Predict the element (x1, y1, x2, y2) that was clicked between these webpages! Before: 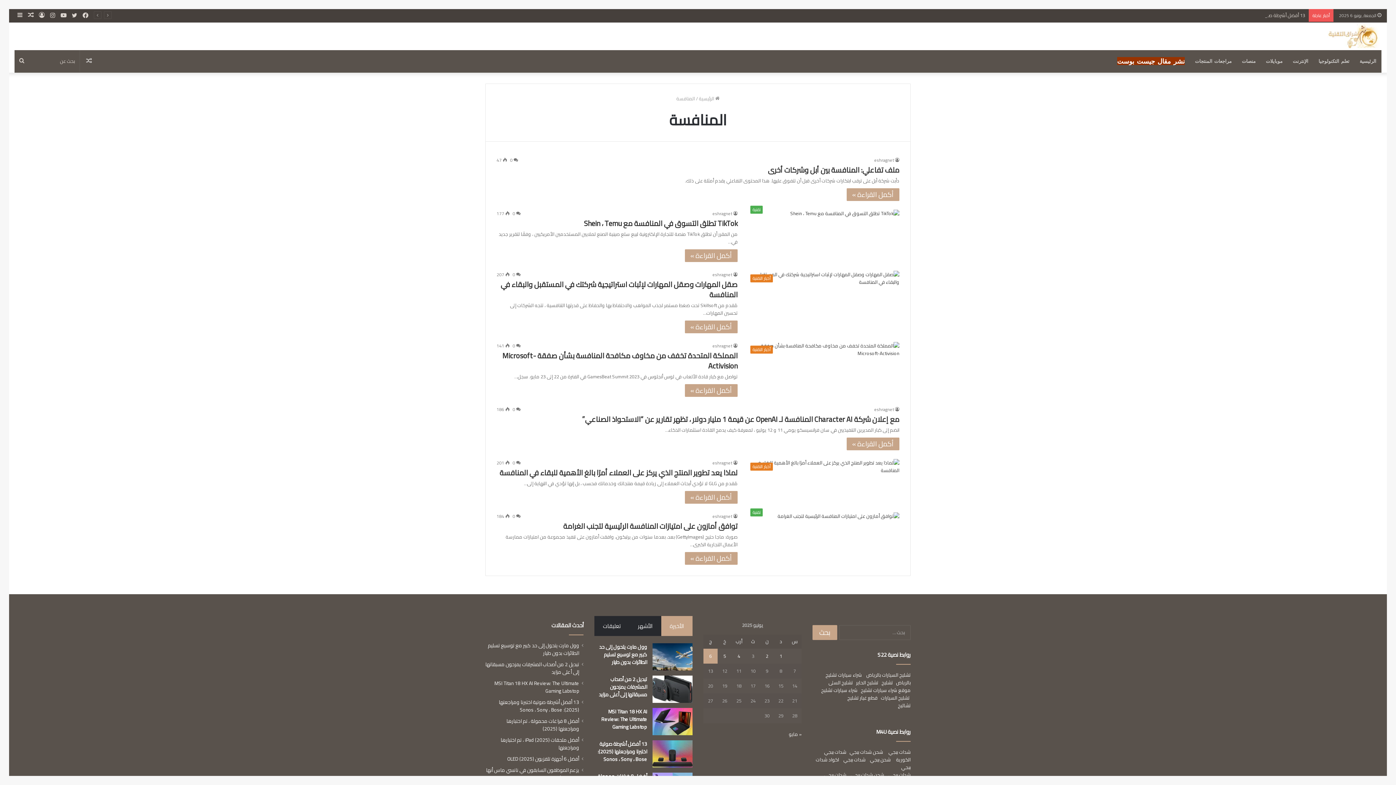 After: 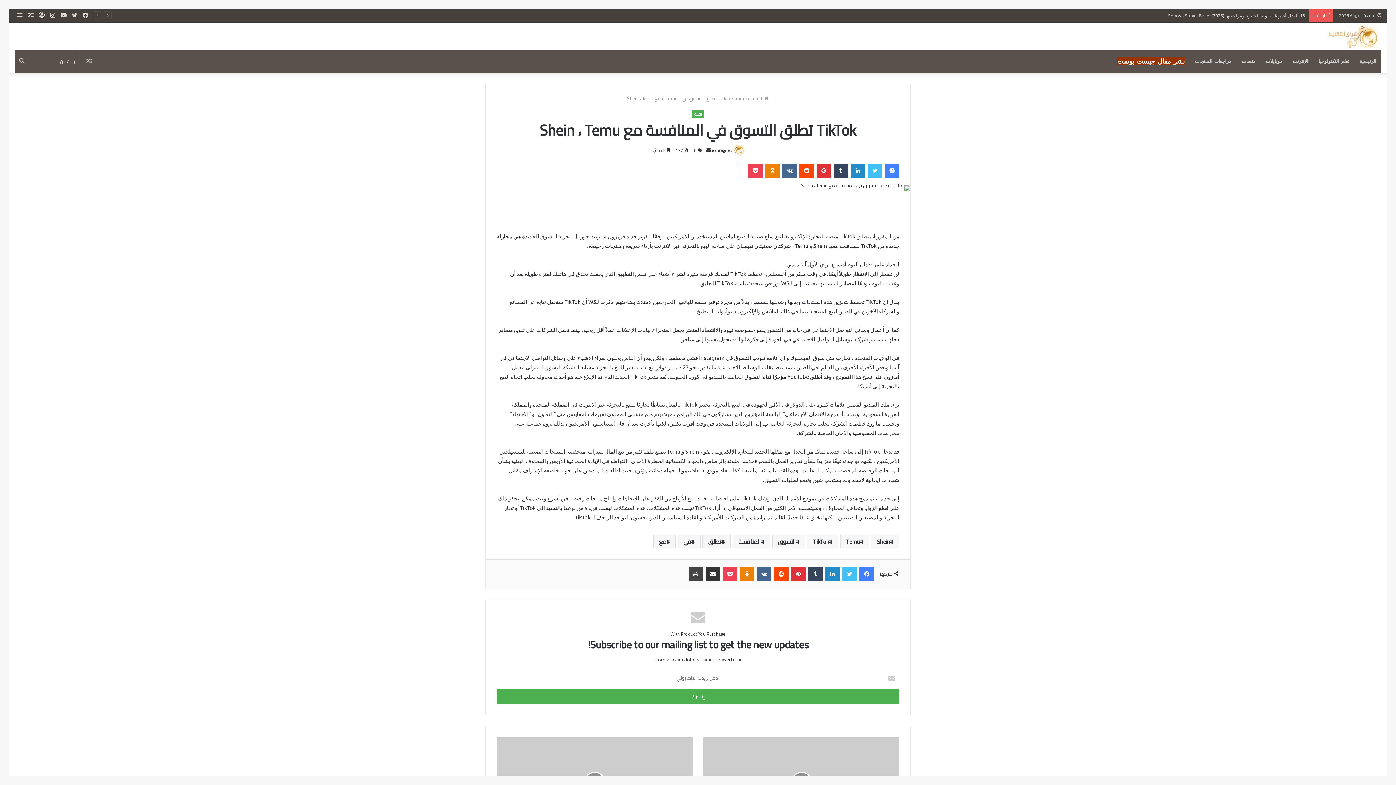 Action: label: أكمل القراءة » bbox: (685, 249, 737, 262)